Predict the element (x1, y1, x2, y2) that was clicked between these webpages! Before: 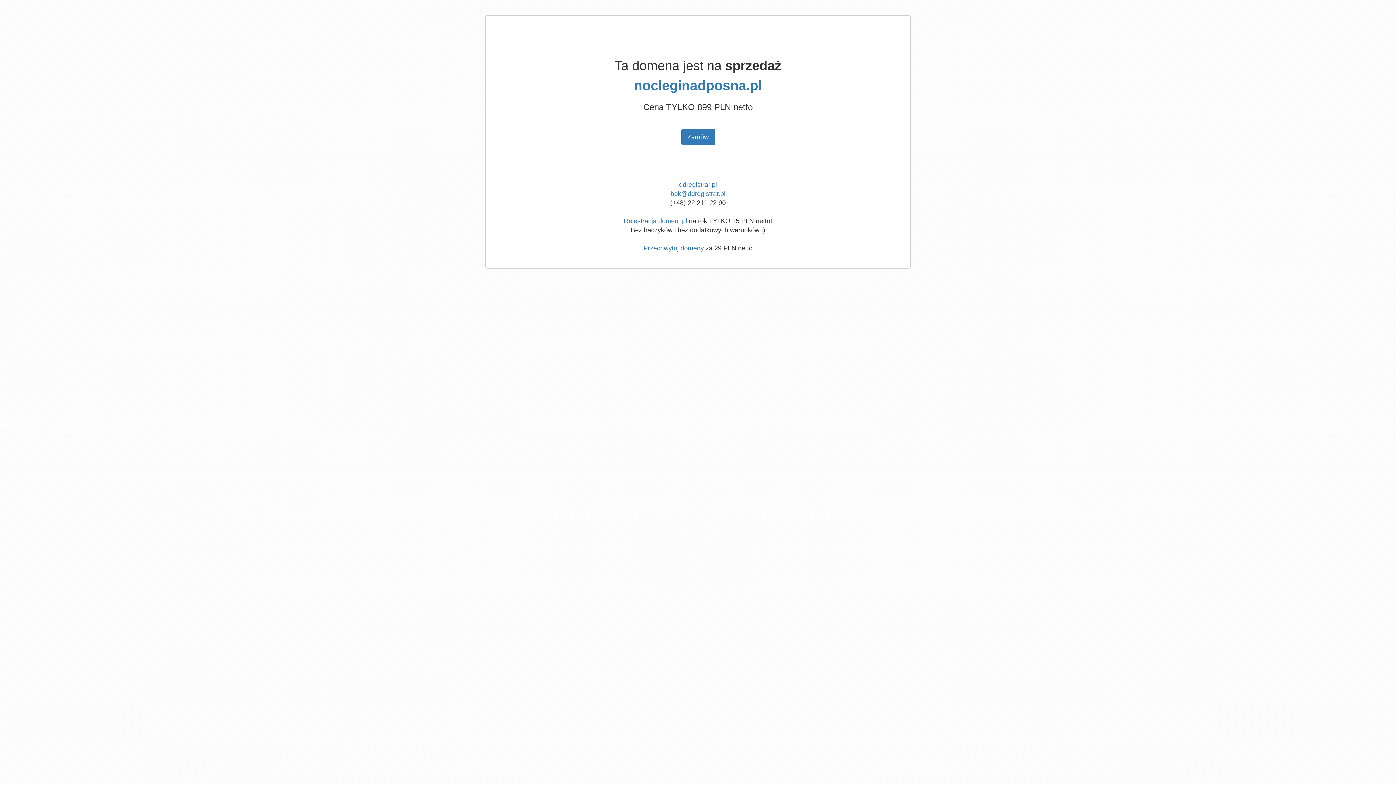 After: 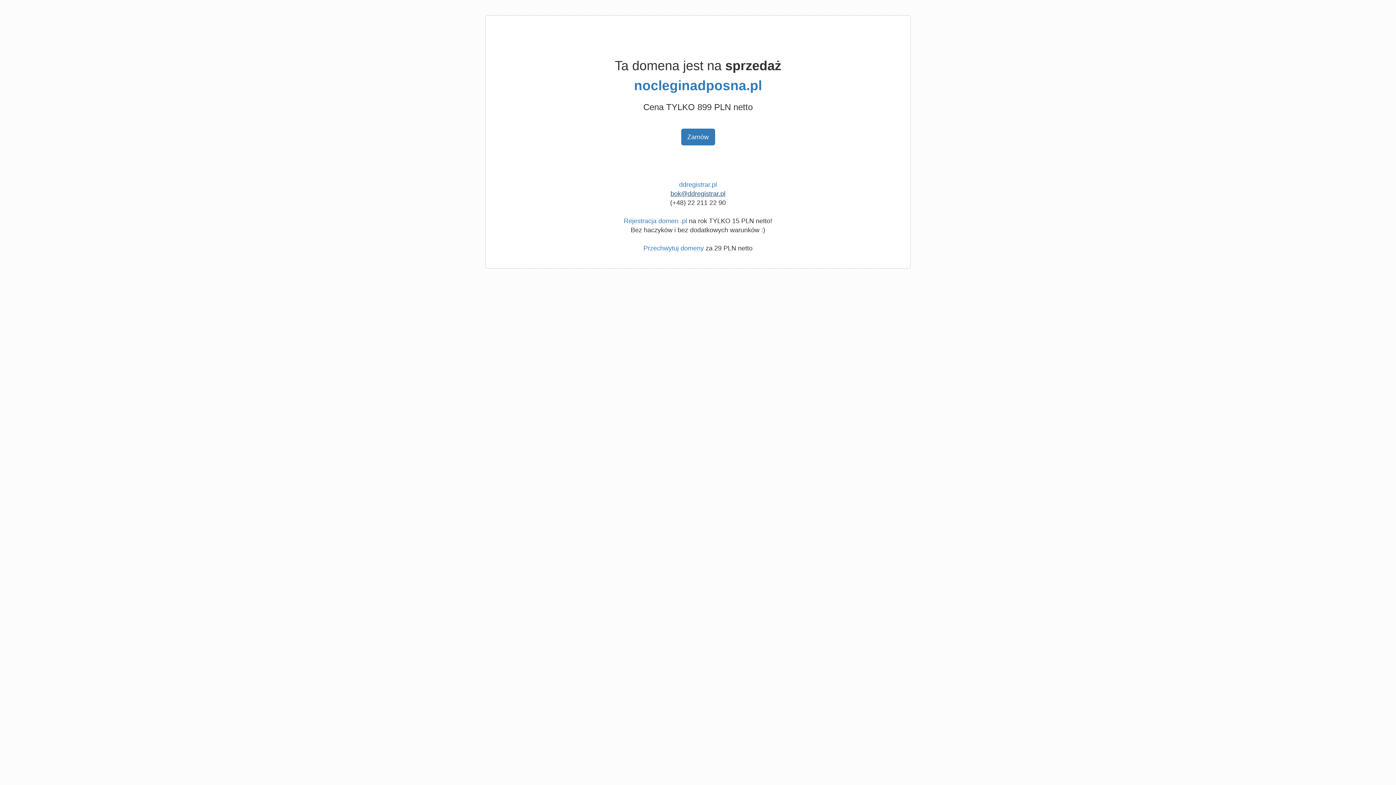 Action: bbox: (670, 190, 725, 197) label: bok@ddregistrar.pl